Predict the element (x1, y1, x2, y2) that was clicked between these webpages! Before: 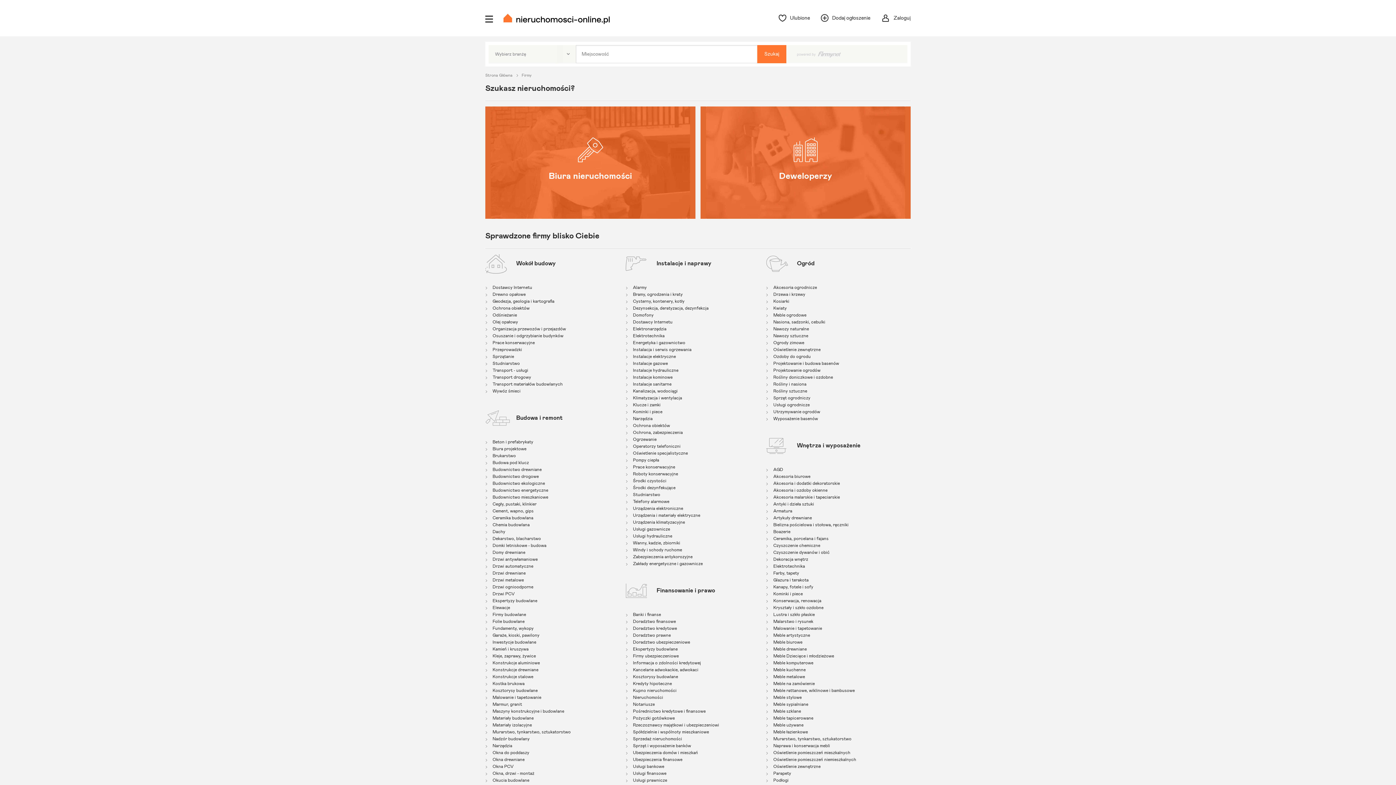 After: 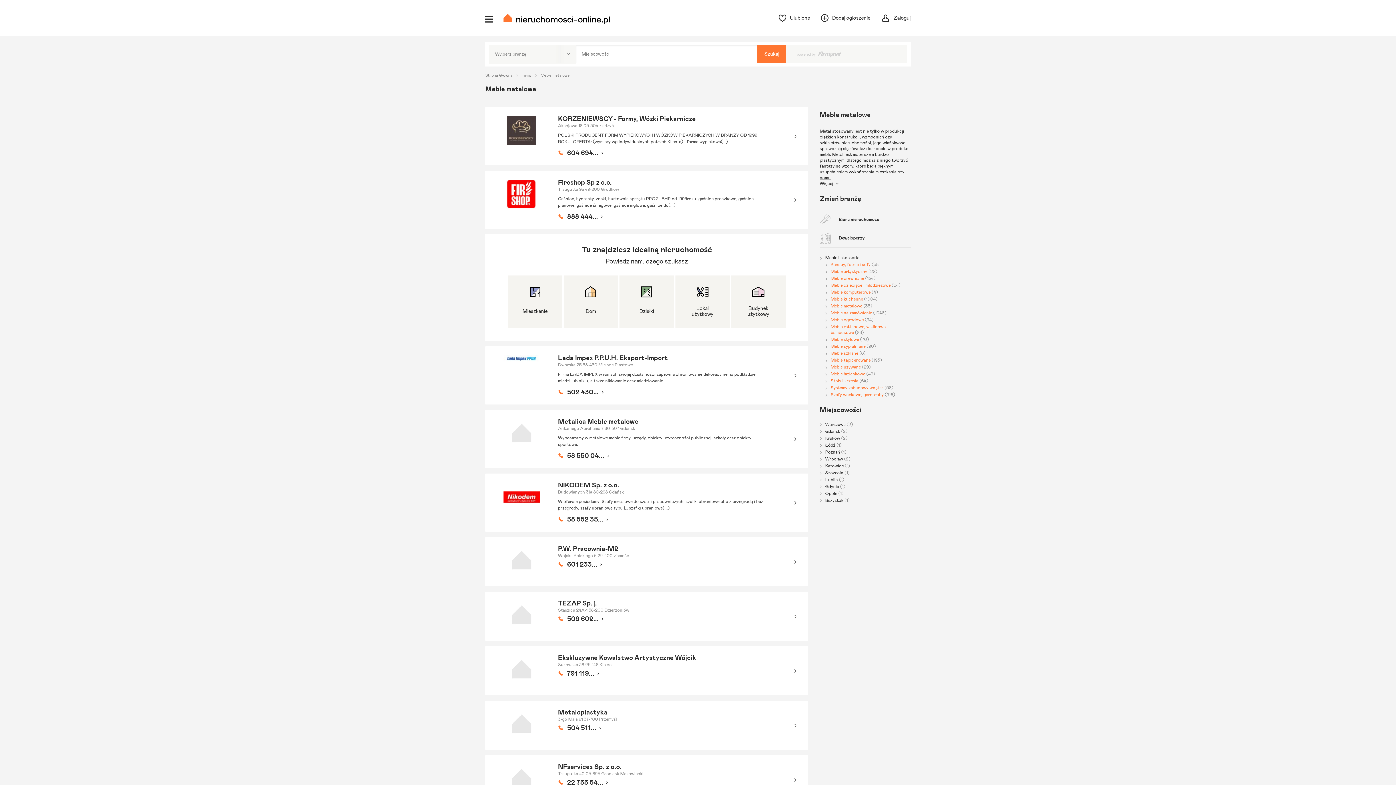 Action: bbox: (766, 674, 805, 679) label: Meble metalowe